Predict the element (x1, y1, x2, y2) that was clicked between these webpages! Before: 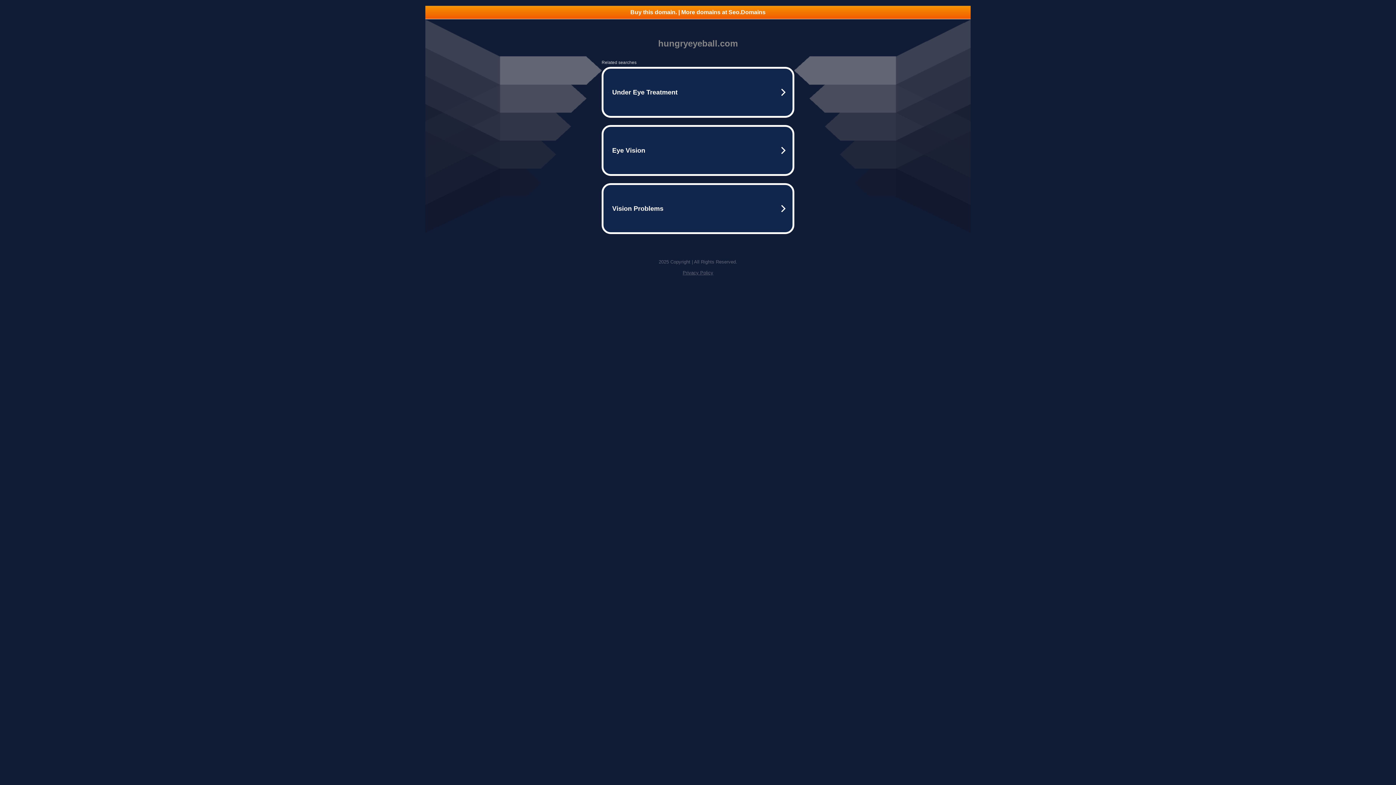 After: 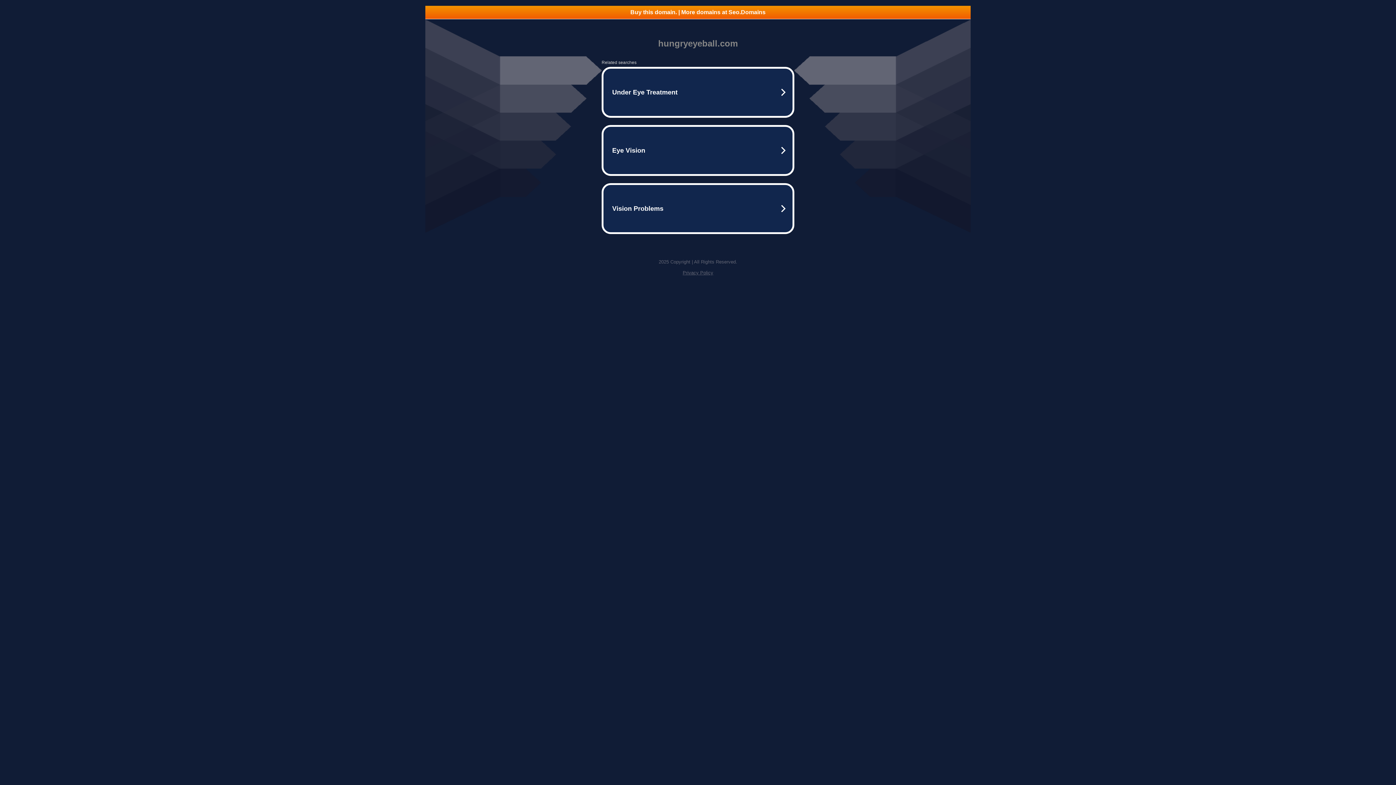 Action: bbox: (425, 5, 970, 18) label: Buy this domain. | More domains at Seo.Domains